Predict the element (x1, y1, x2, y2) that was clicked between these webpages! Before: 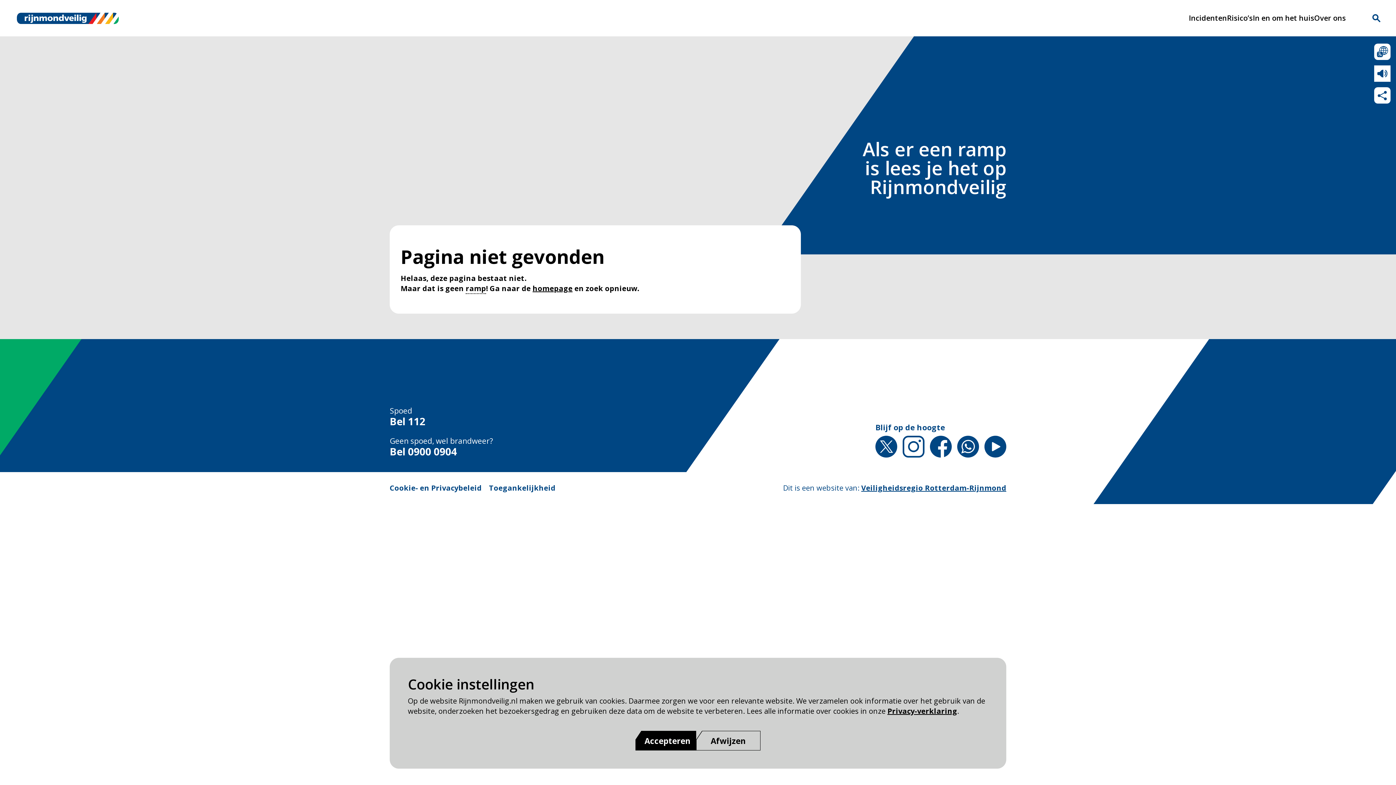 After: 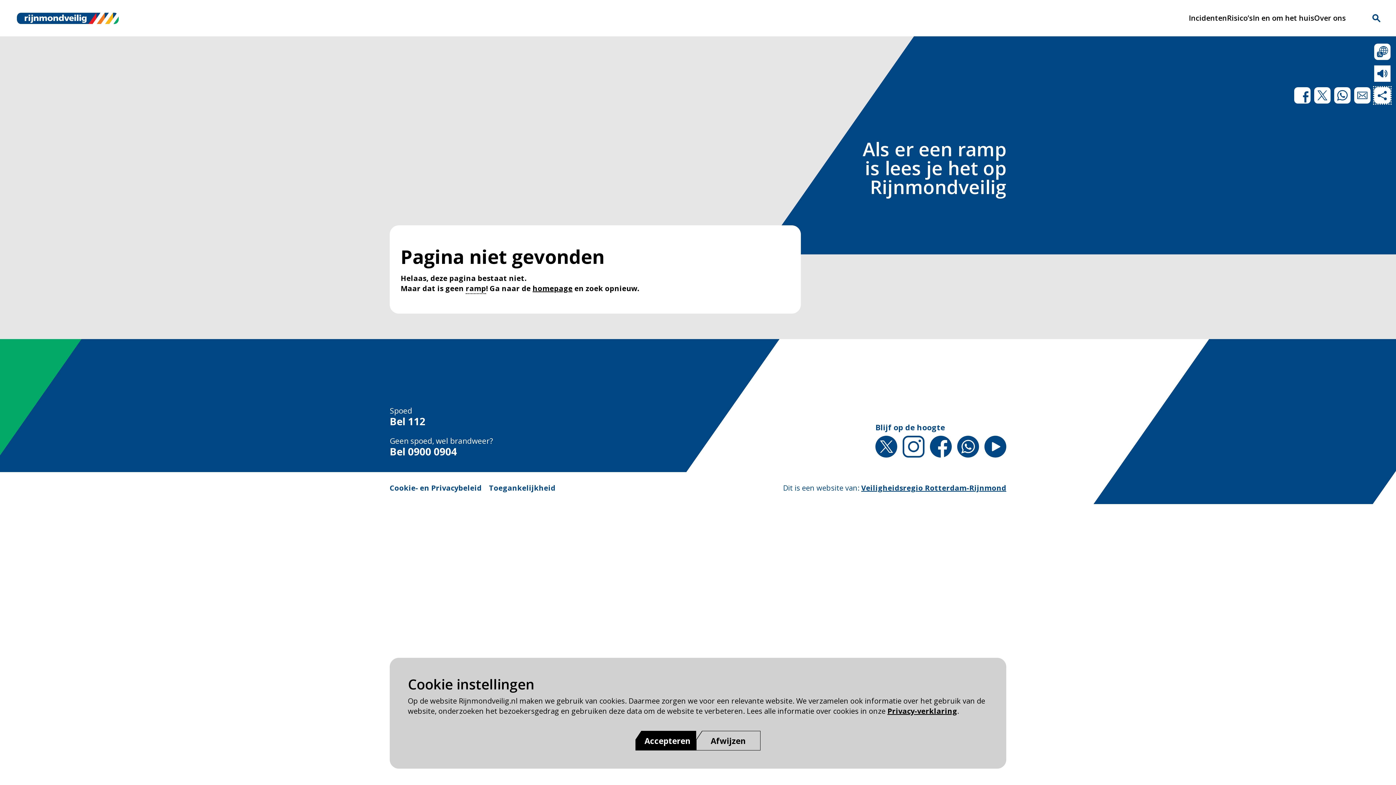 Action: label: Deel deze pagina met anderen bbox: (1374, 87, 1390, 103)